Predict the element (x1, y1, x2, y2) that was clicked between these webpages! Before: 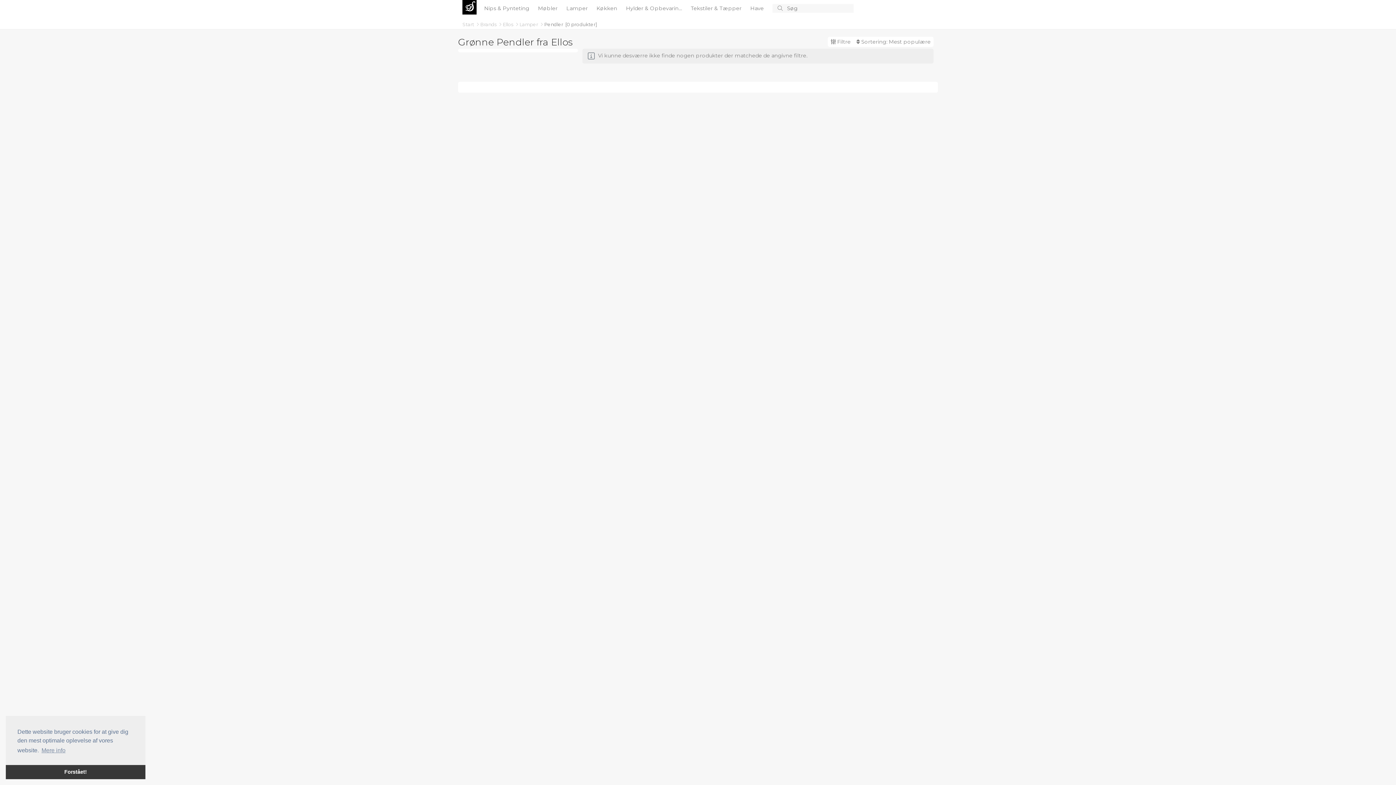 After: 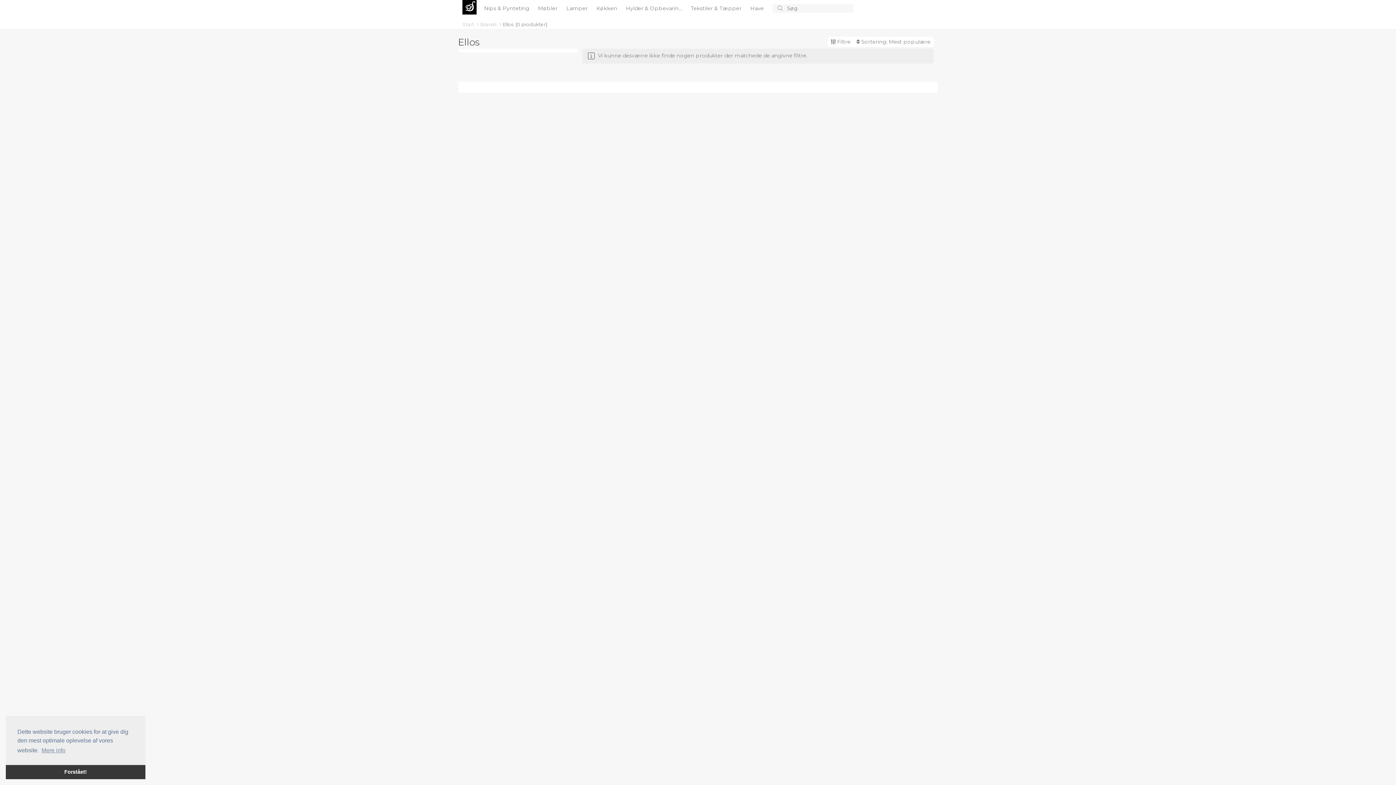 Action: label: Ellos  bbox: (502, 21, 514, 27)